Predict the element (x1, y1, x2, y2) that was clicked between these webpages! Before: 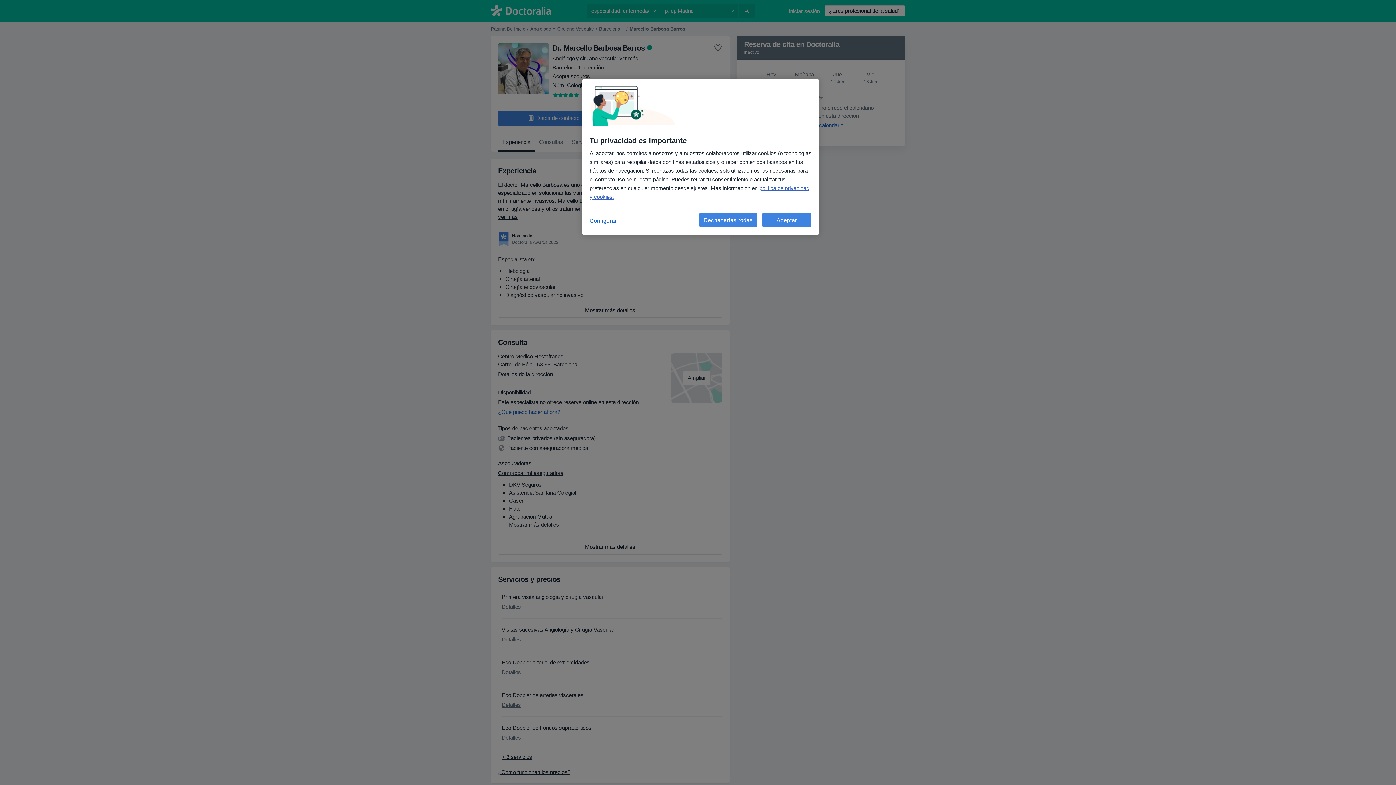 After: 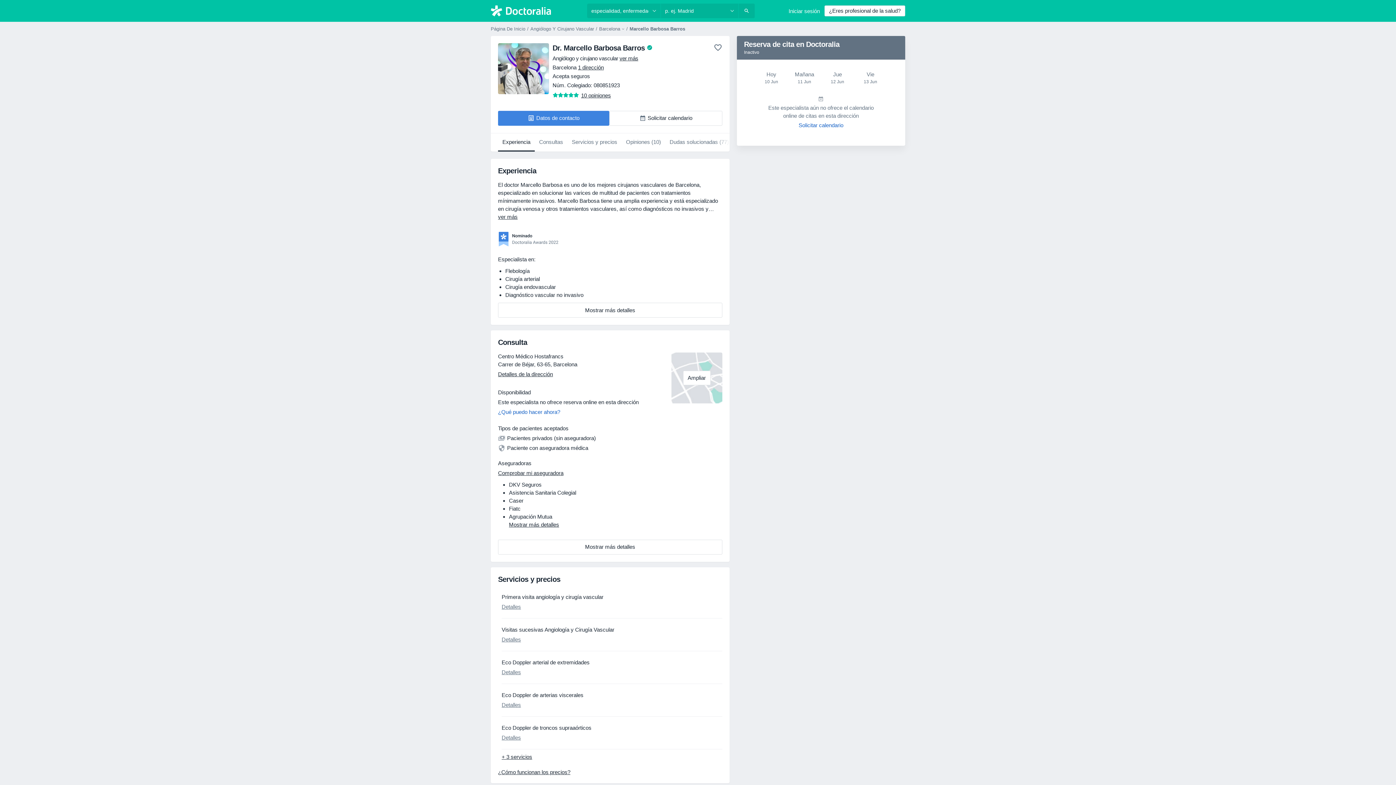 Action: bbox: (762, 212, 811, 227) label: Aceptar